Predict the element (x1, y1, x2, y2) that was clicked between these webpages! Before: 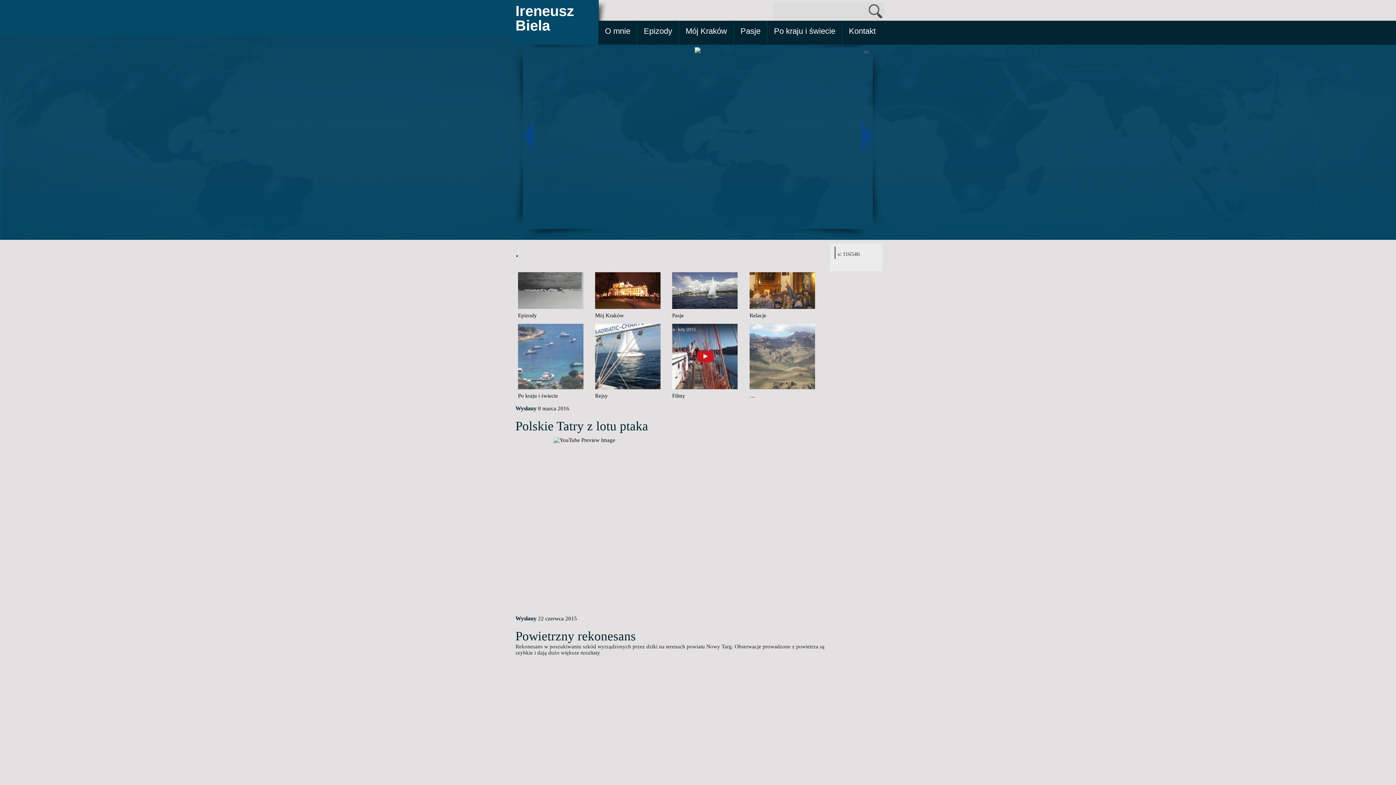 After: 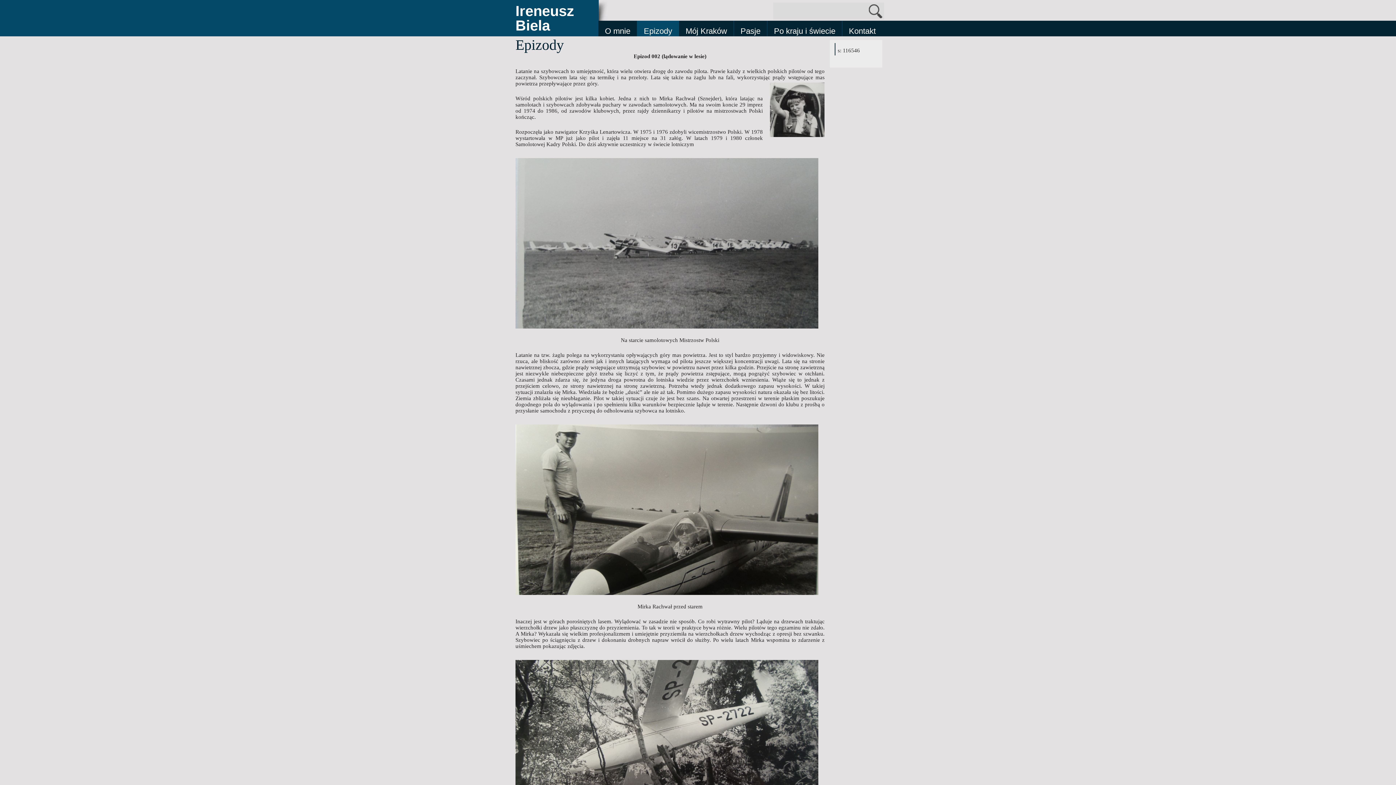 Action: label: Epizody bbox: (518, 312, 537, 318)